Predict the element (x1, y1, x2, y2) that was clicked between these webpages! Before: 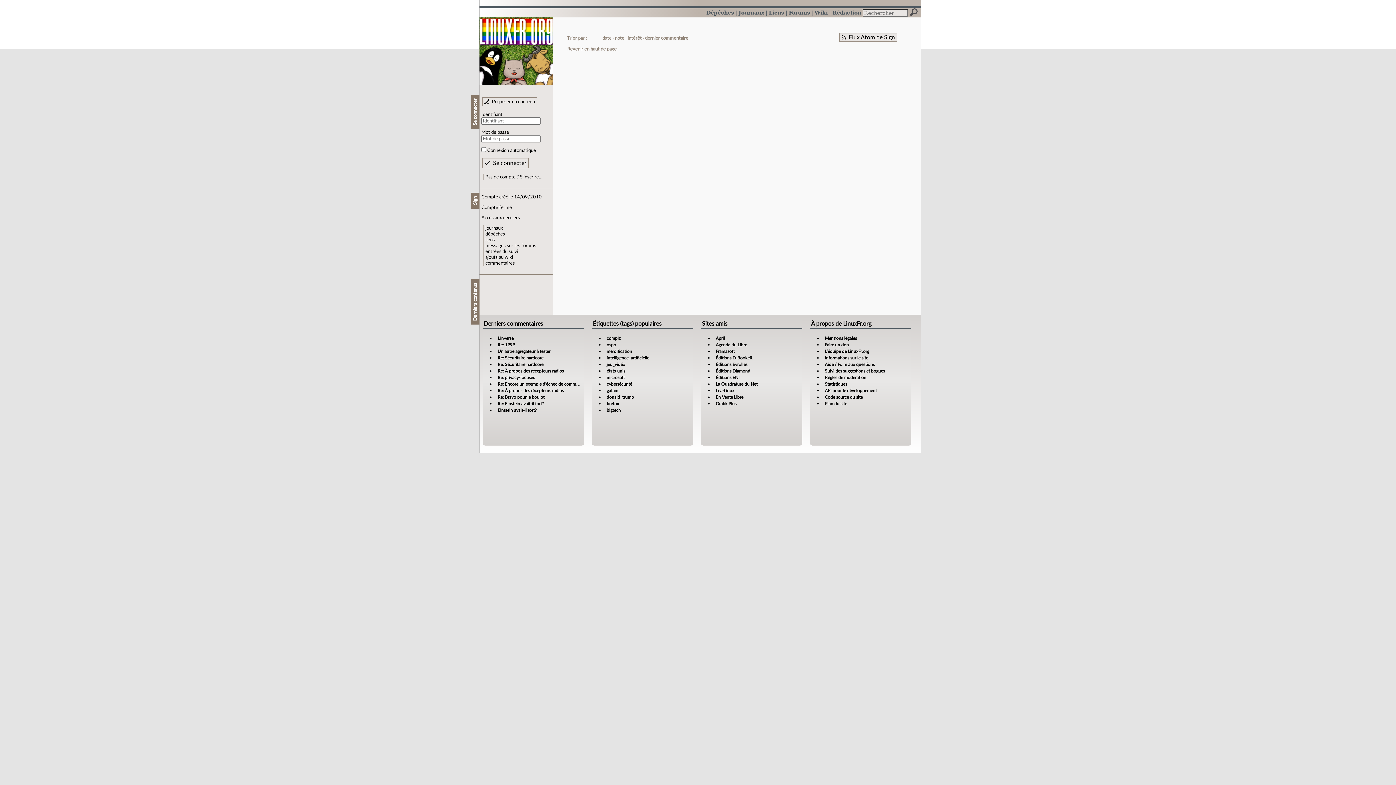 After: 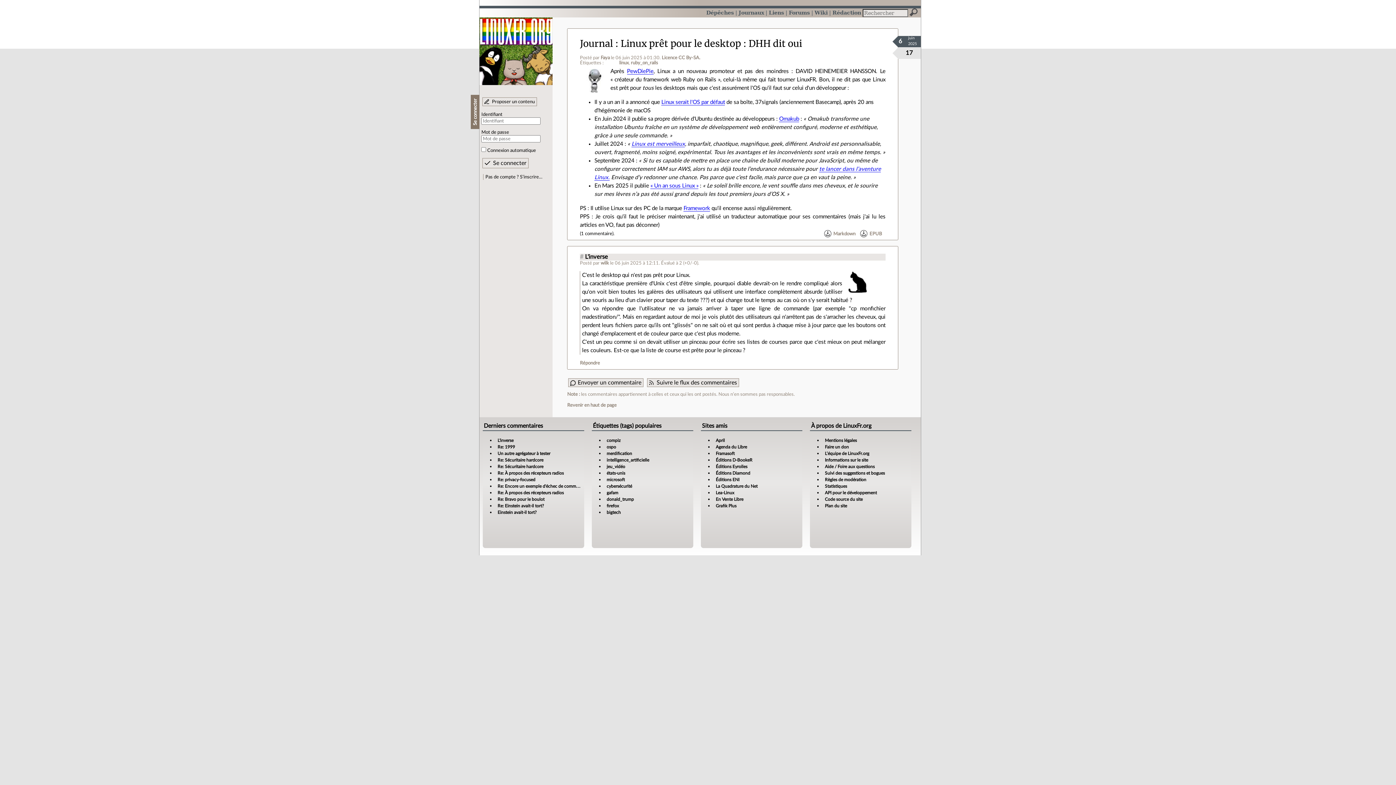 Action: bbox: (497, 336, 513, 340) label: L'inverse